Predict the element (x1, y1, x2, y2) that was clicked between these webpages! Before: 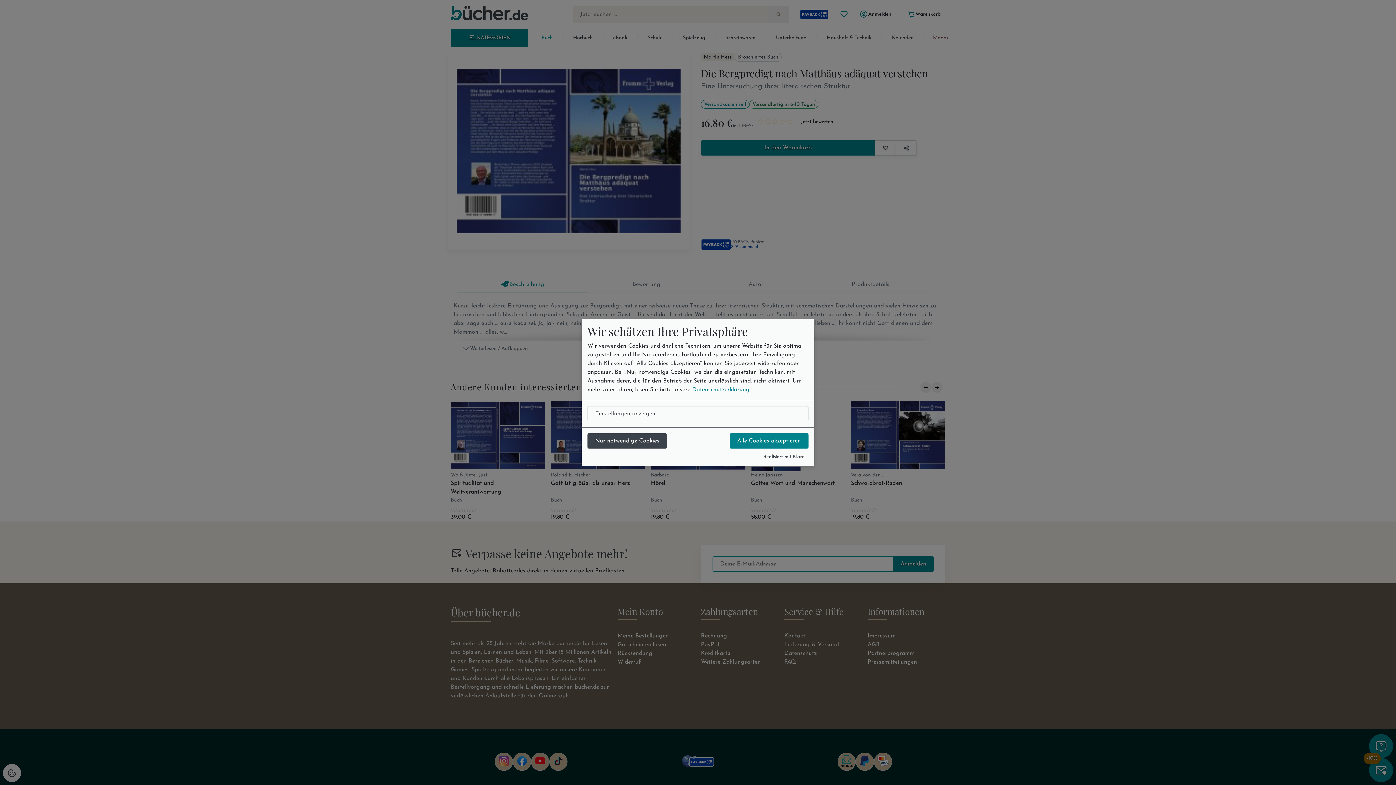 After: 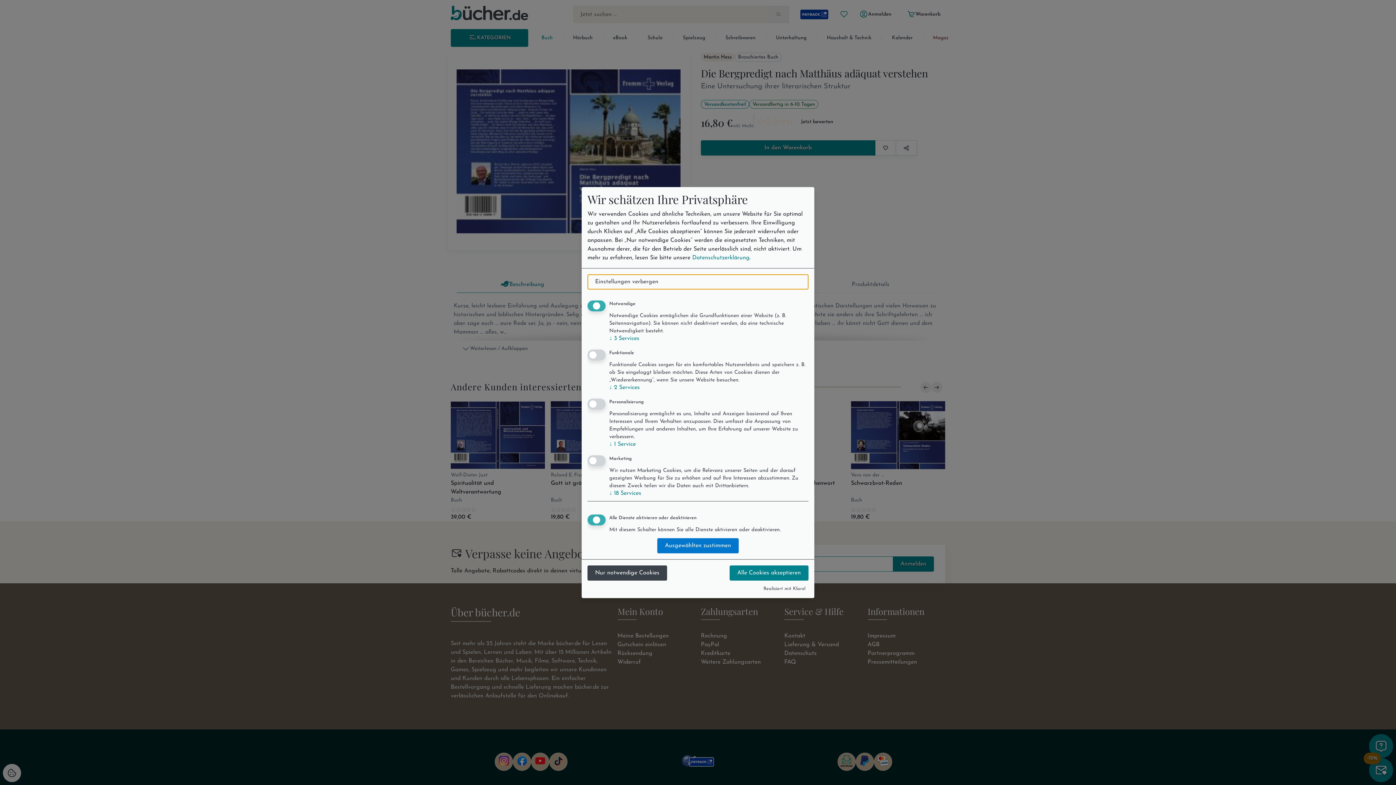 Action: bbox: (587, 406, 808, 421) label: Einstellungen anzeigen